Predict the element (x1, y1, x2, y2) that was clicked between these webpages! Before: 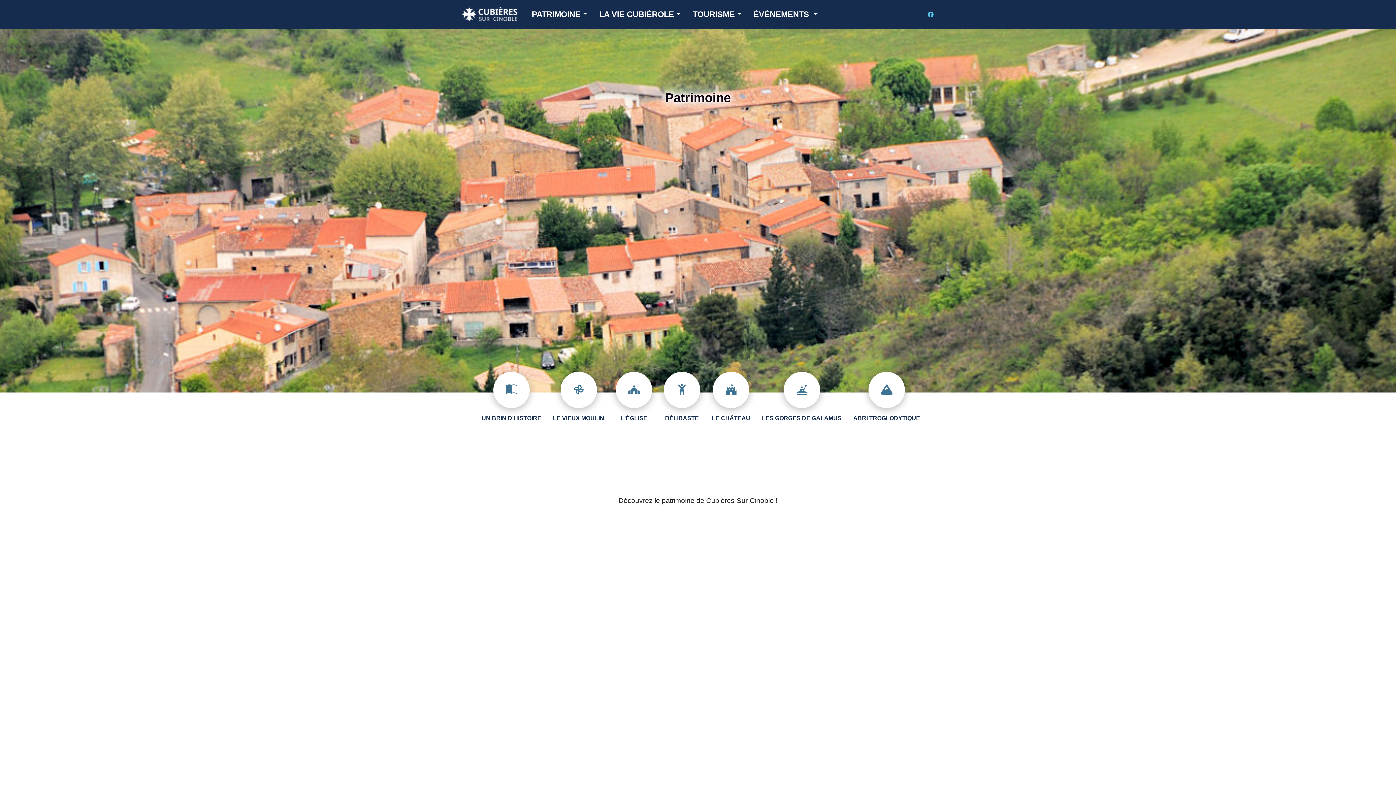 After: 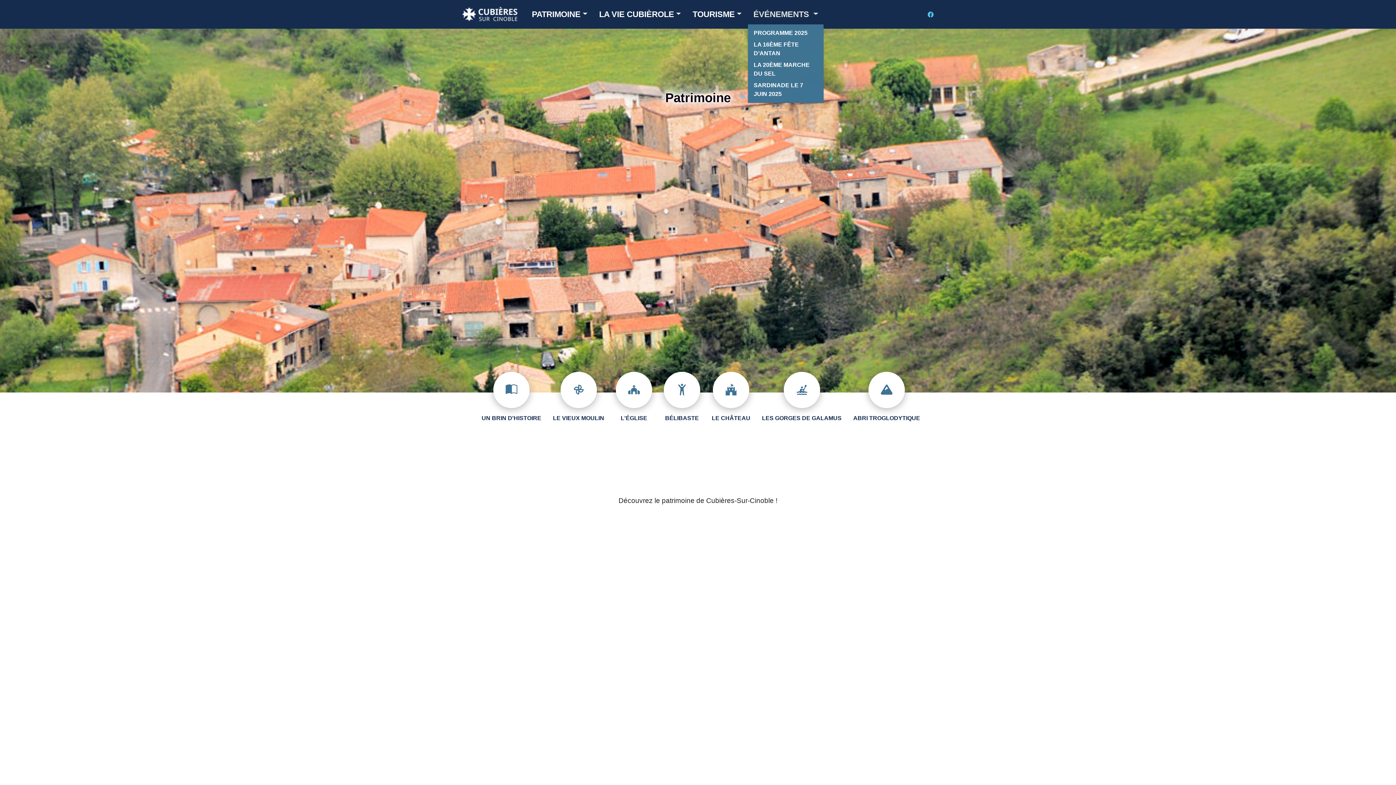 Action: bbox: (747, 5, 824, 23) label: ÉVÉNEMENTS 